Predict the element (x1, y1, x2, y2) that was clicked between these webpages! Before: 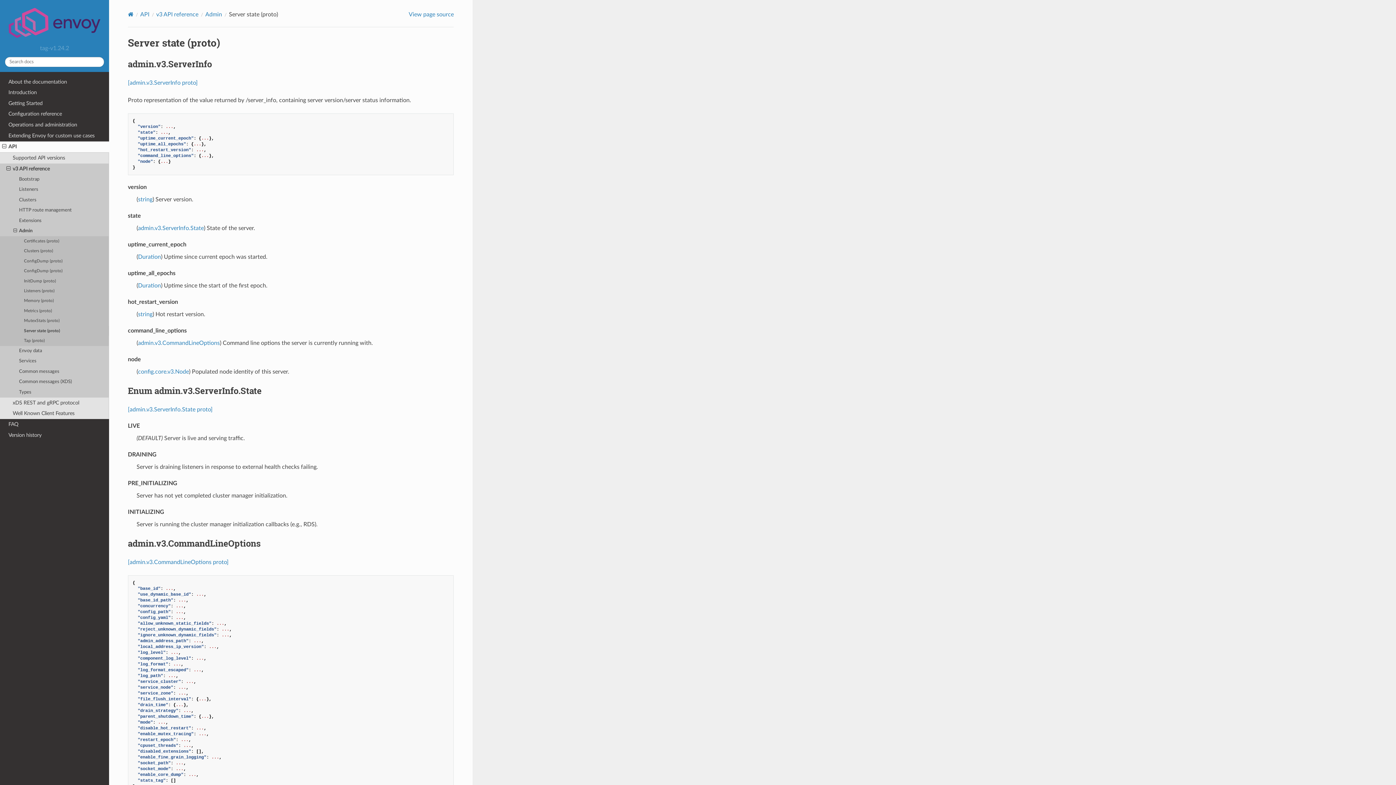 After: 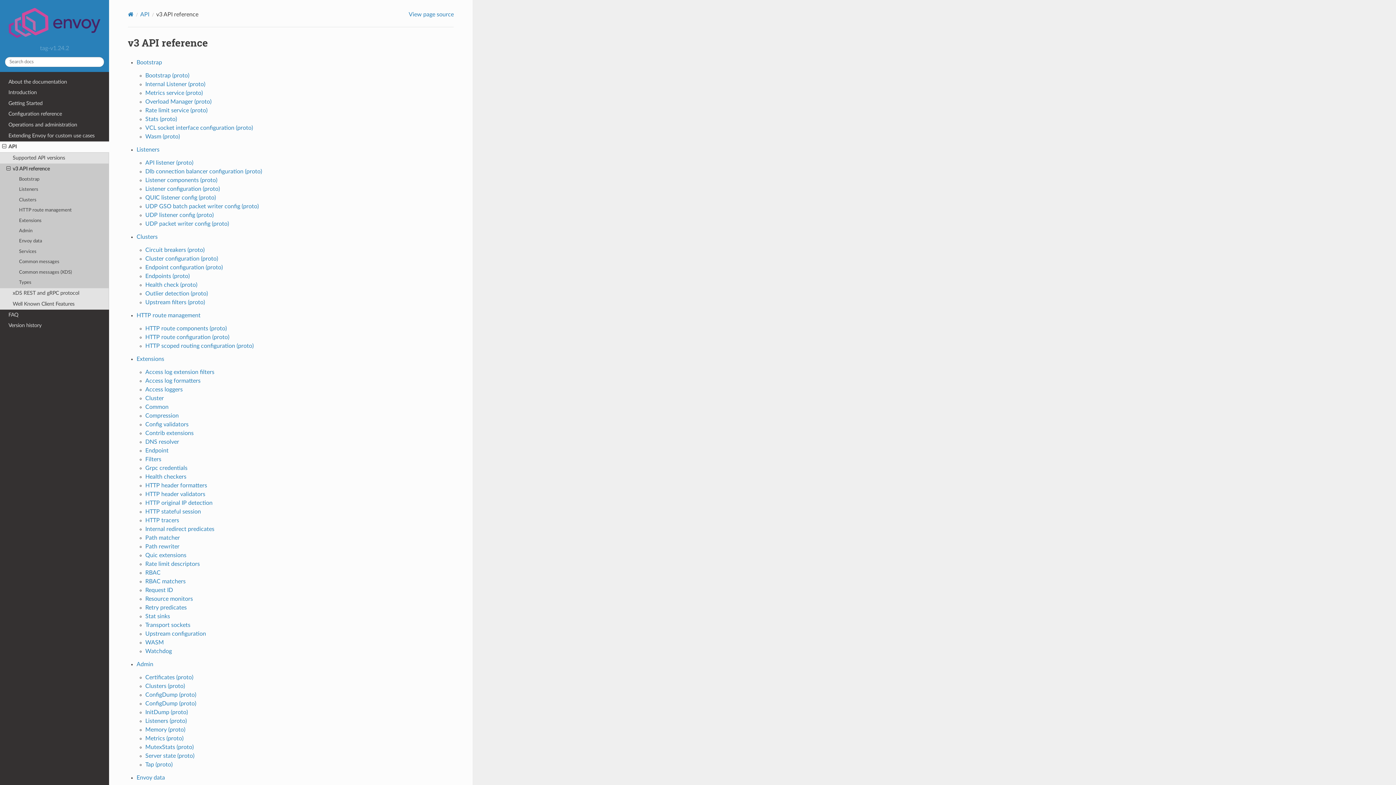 Action: label: v3 API reference bbox: (0, 163, 109, 174)